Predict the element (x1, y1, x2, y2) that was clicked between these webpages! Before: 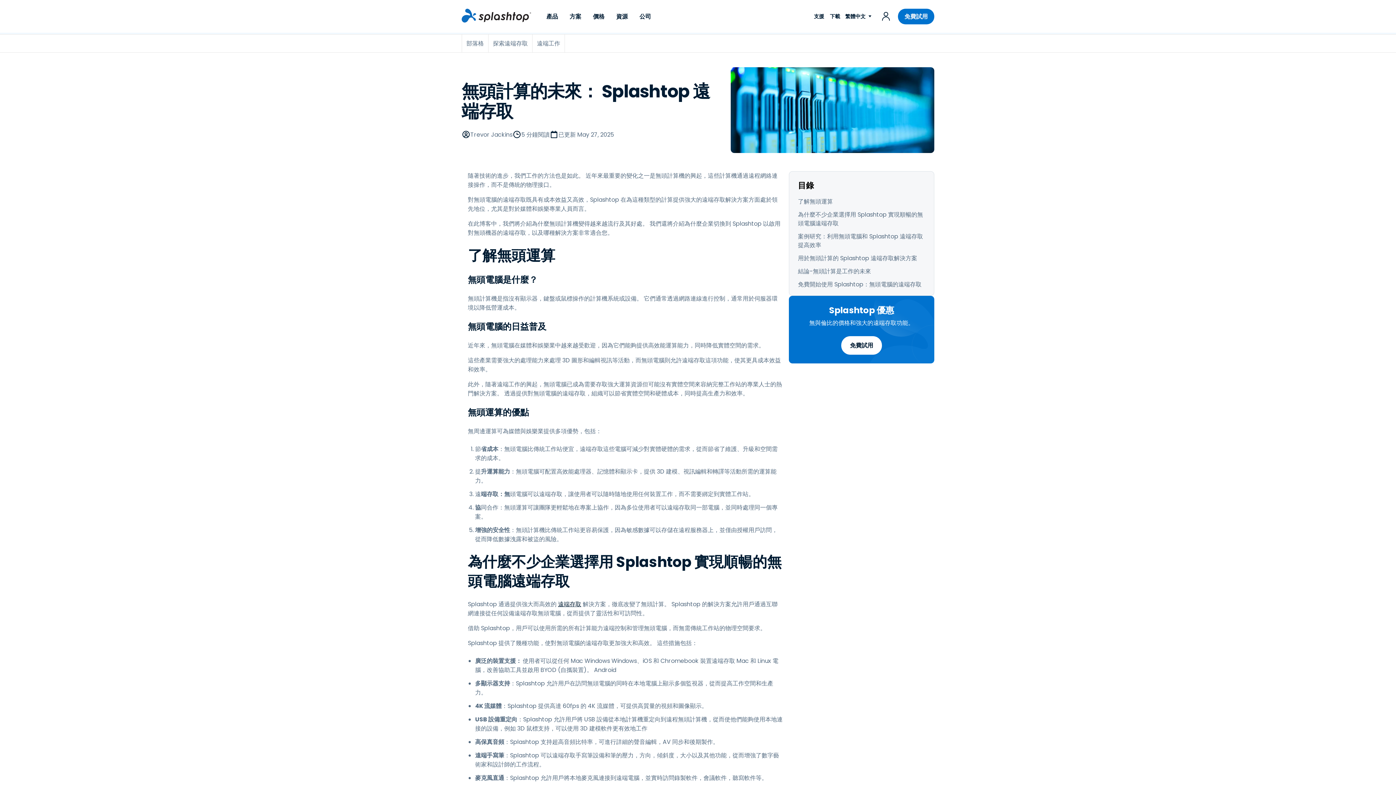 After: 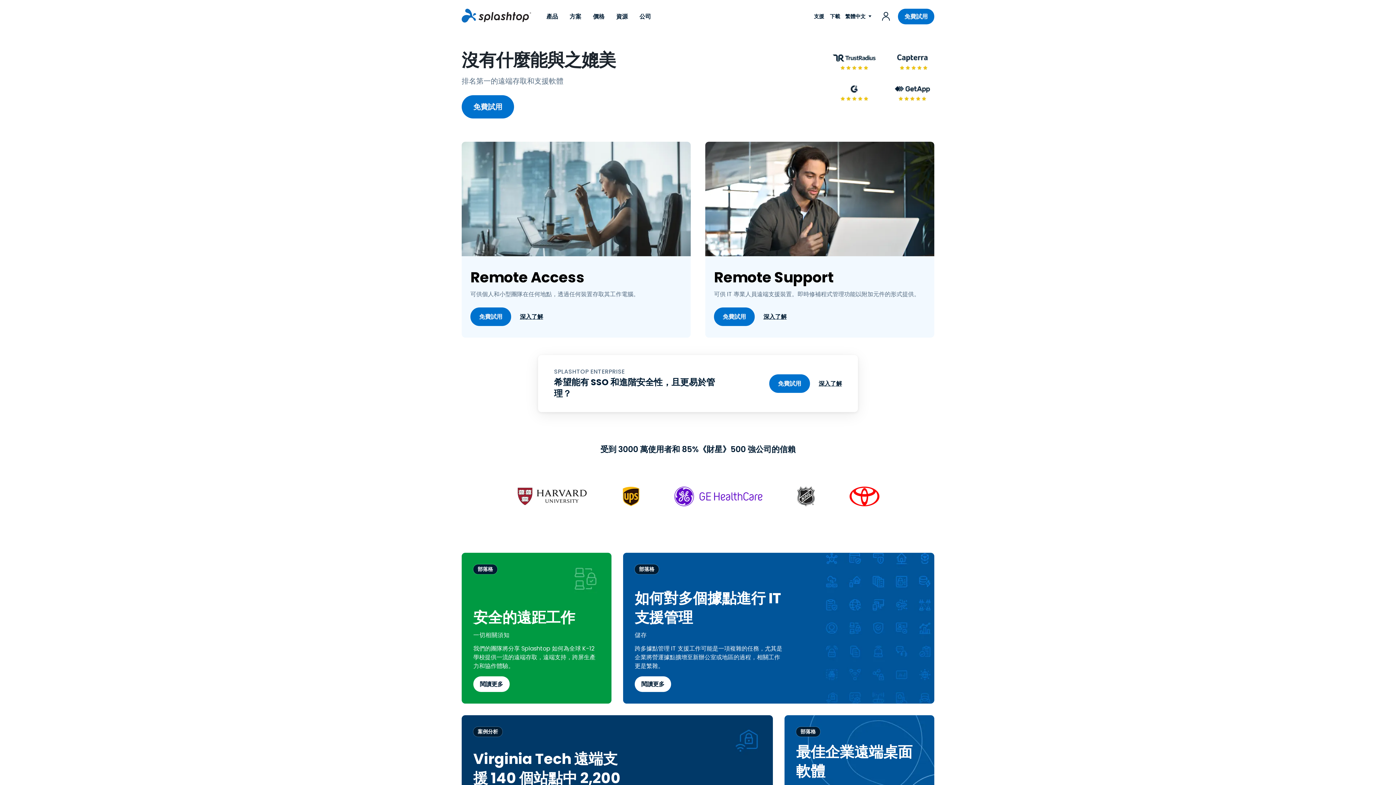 Action: bbox: (461, 8, 531, 22) label: 前往首頁